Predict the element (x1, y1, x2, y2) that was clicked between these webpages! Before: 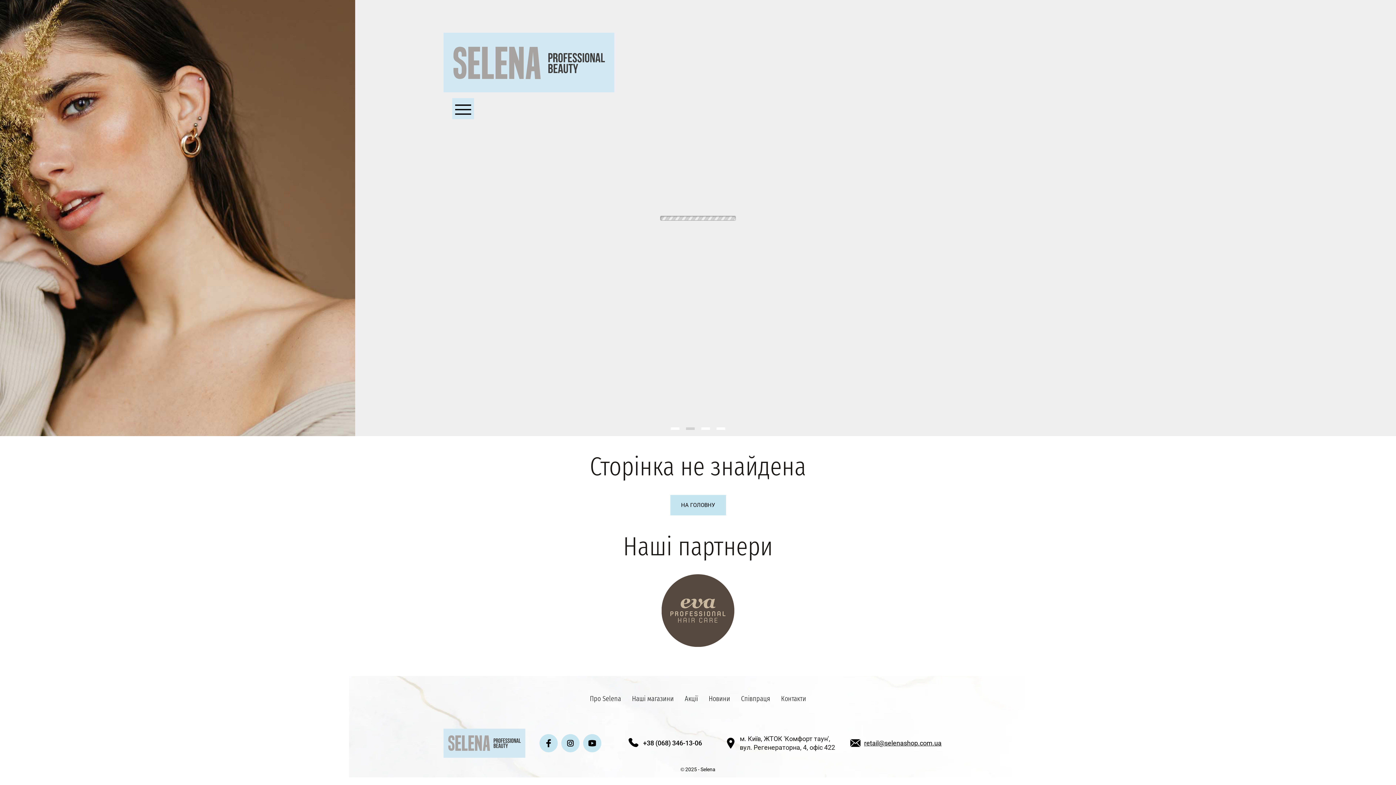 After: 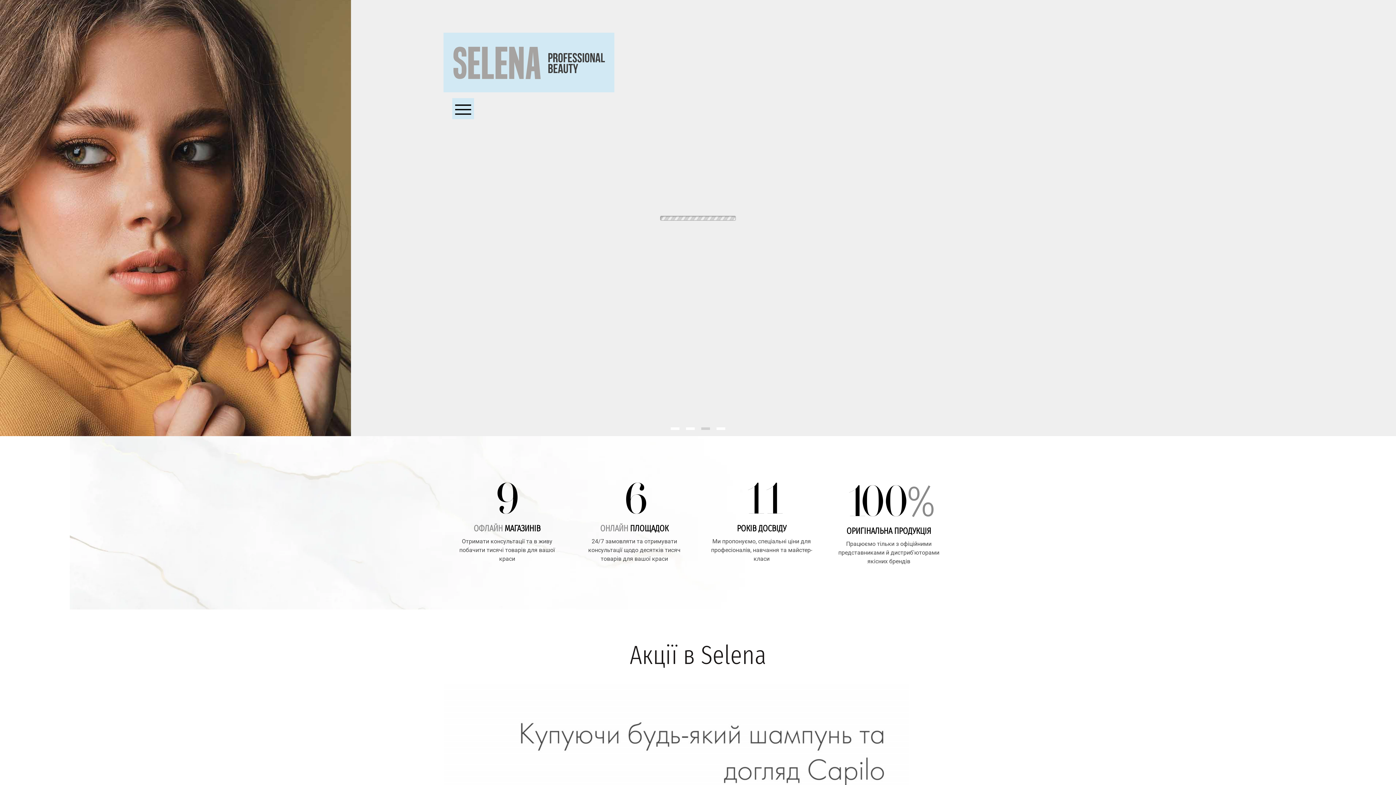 Action: bbox: (443, 729, 525, 758)